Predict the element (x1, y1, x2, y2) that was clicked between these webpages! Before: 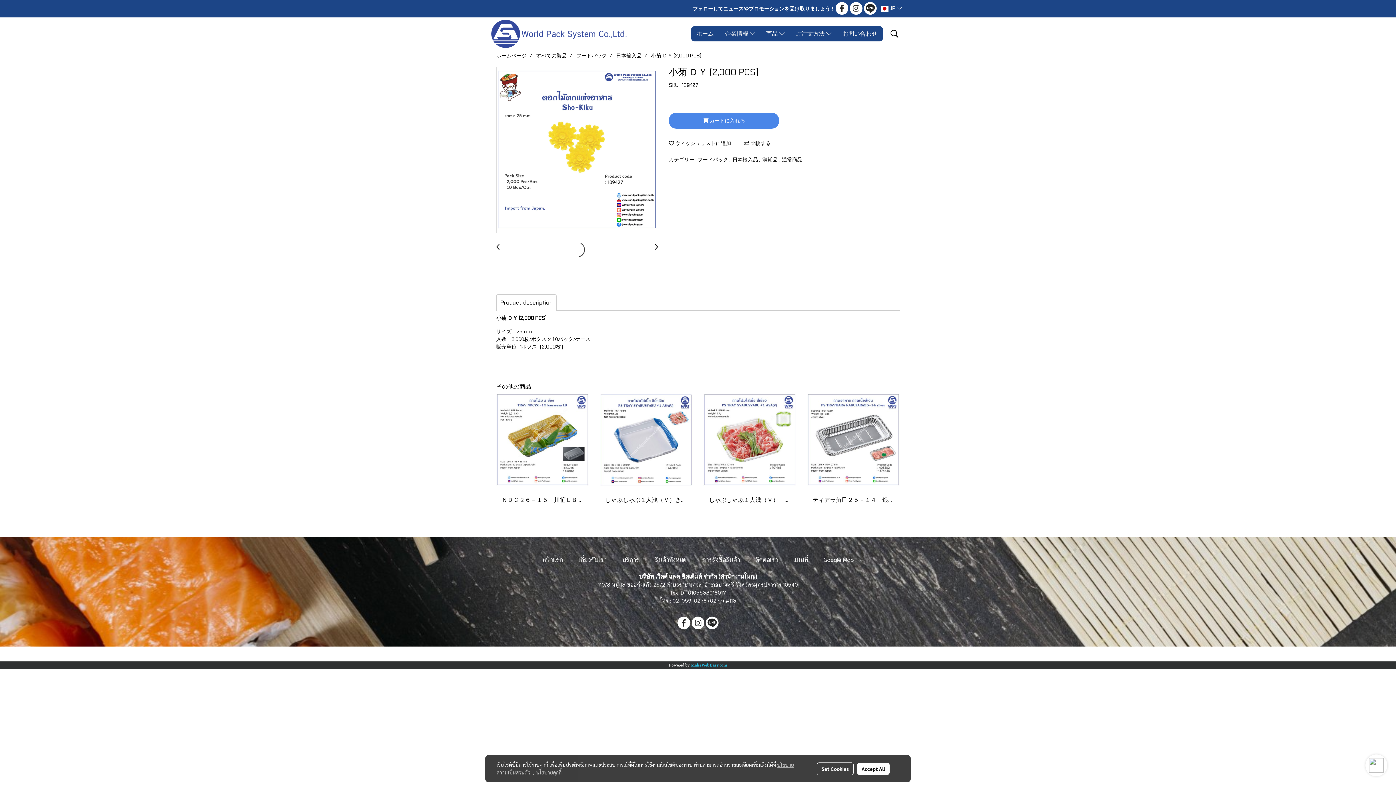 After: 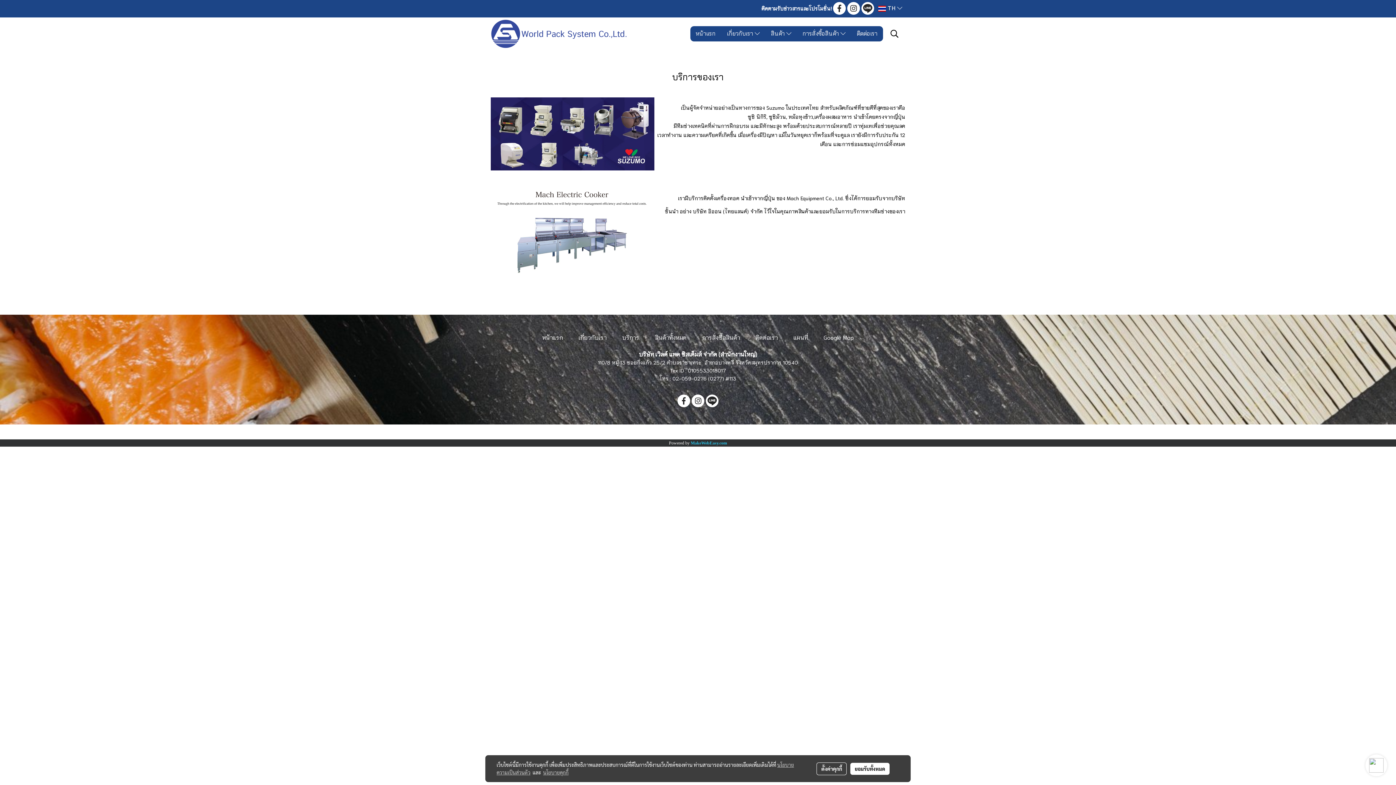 Action: bbox: (622, 555, 639, 563) label: บริการ